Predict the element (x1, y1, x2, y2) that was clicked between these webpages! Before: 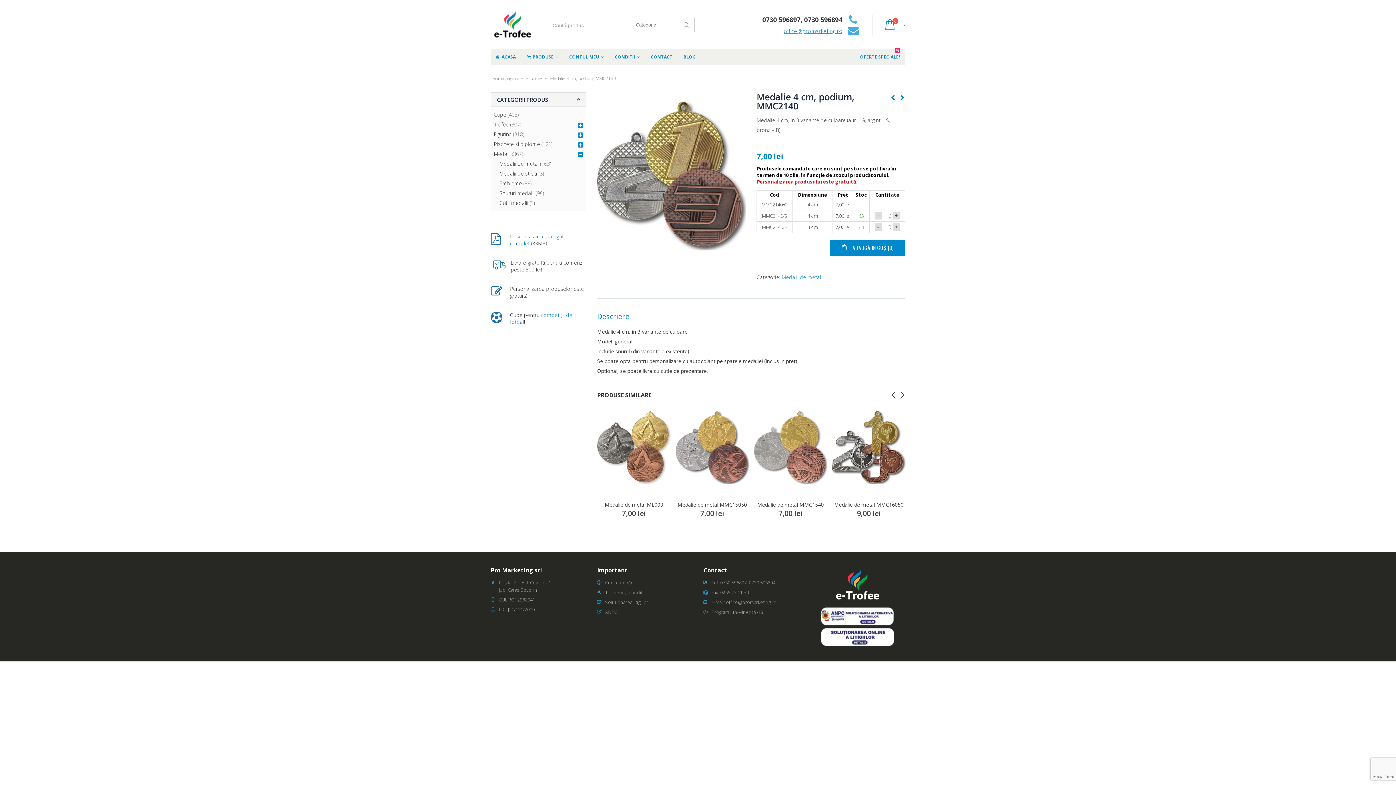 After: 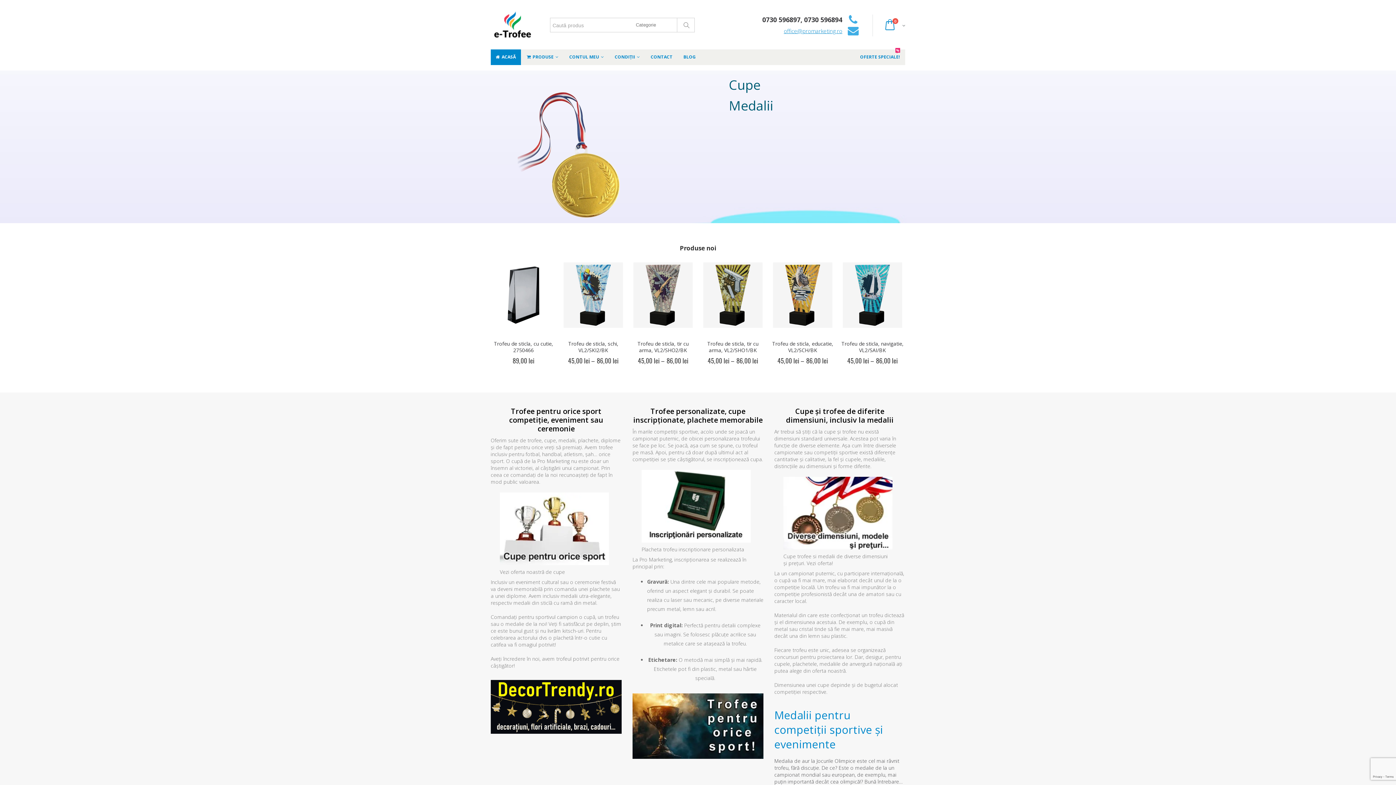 Action: bbox: (490, 10, 534, 39)